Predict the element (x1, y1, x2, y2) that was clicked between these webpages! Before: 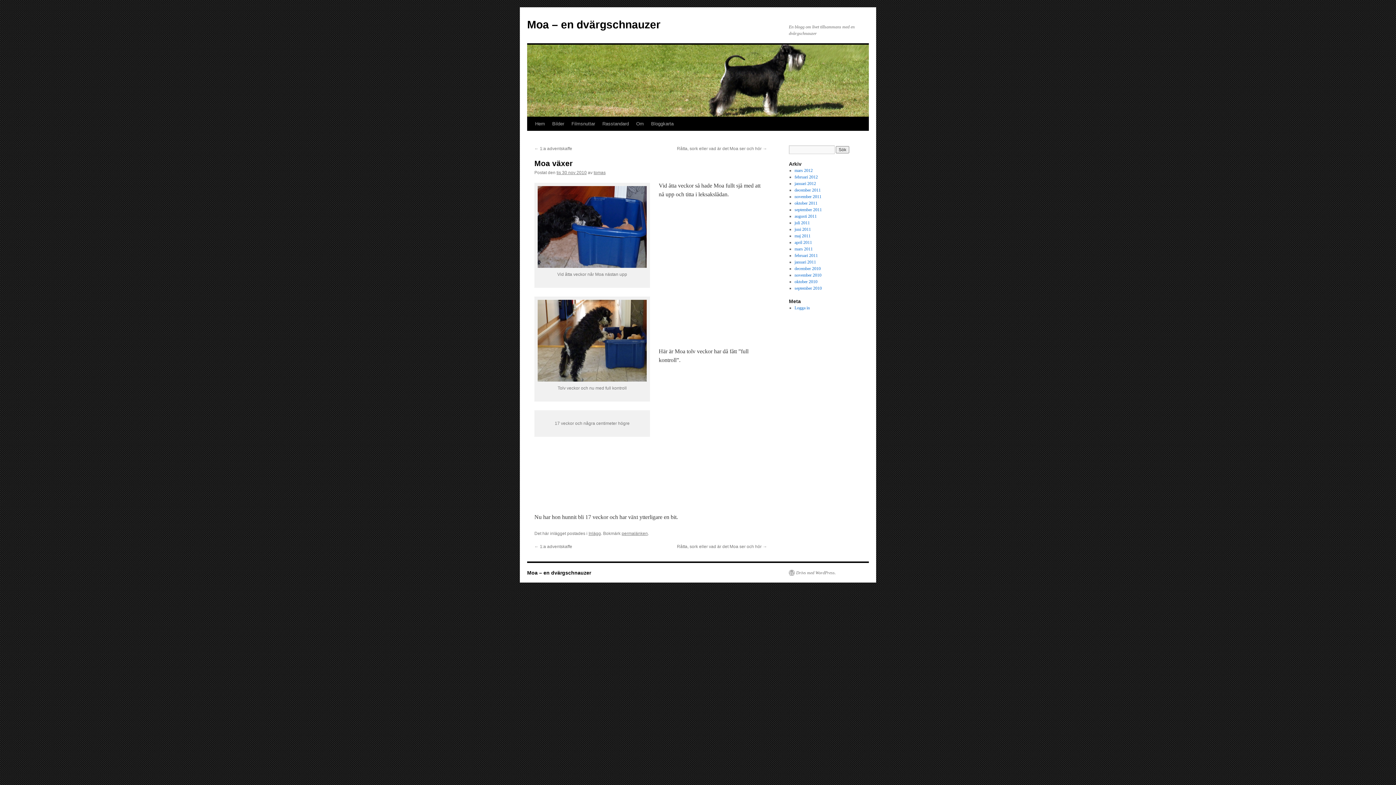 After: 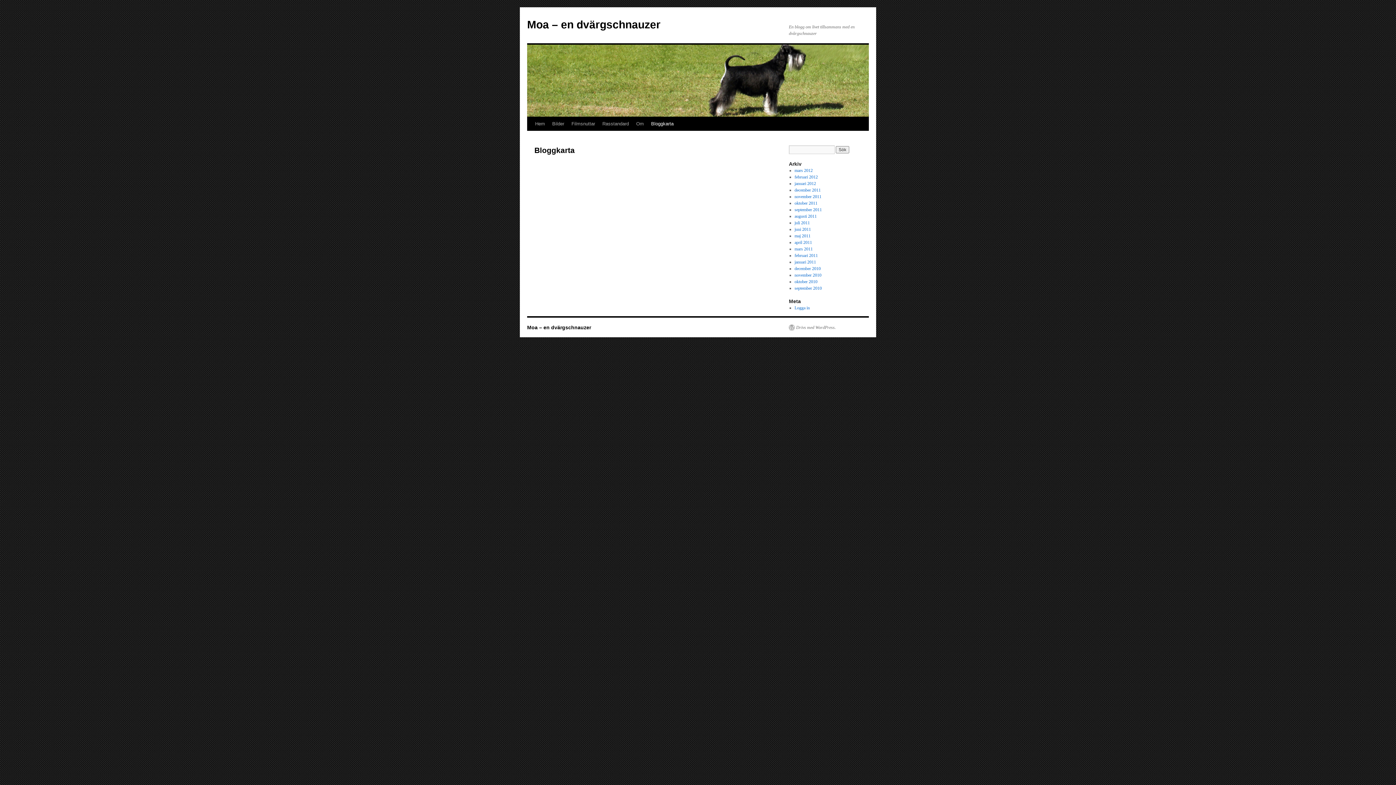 Action: label: Bloggkarta bbox: (647, 117, 677, 130)